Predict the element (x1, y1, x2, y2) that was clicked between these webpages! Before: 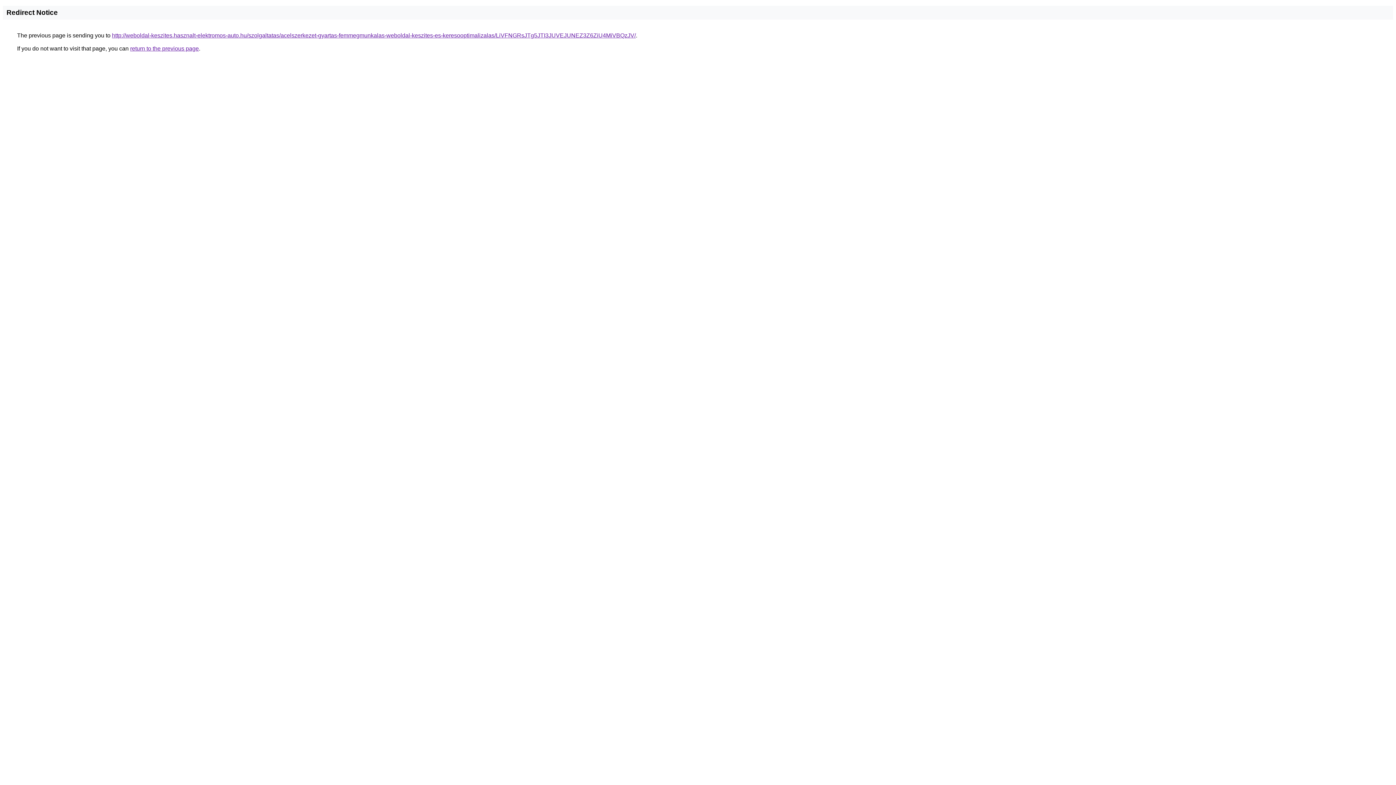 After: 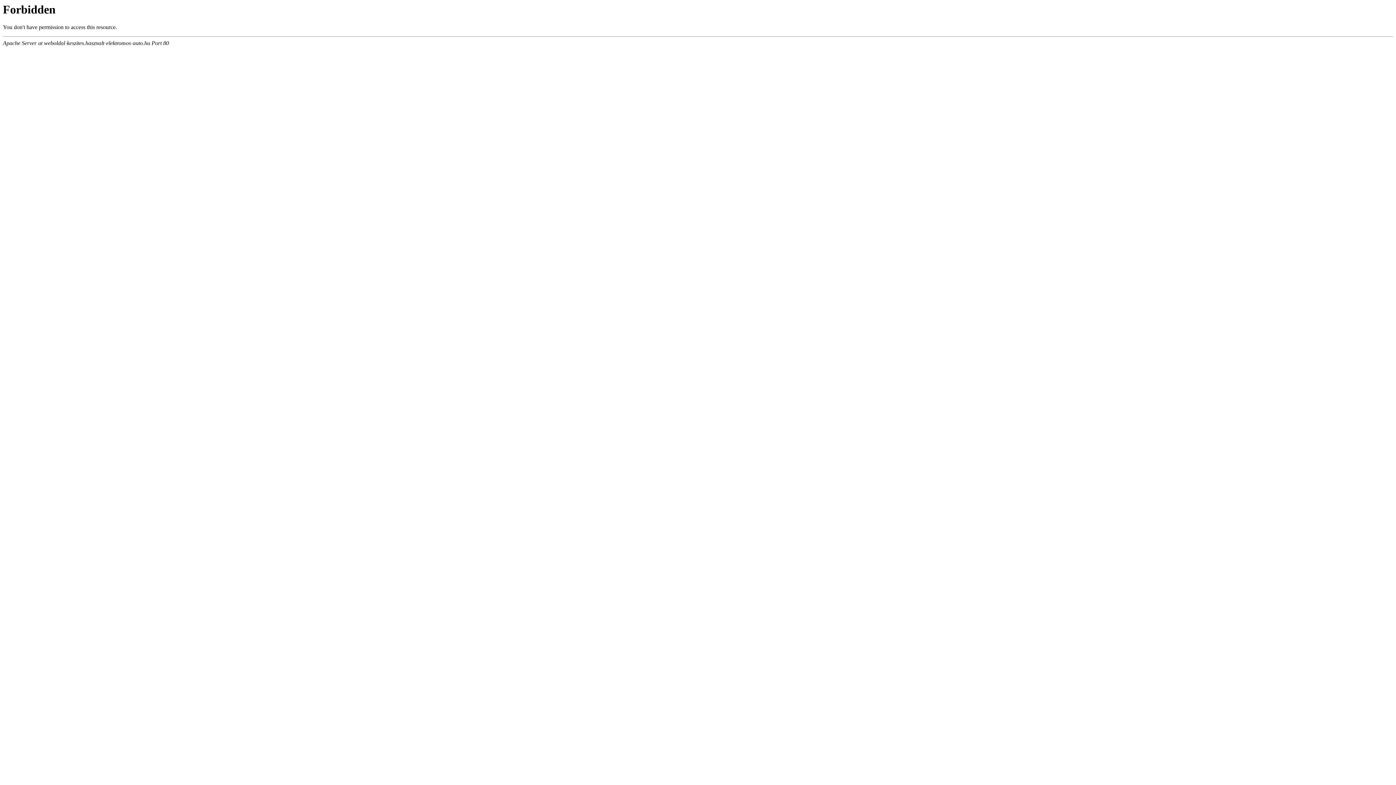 Action: bbox: (112, 32, 636, 38) label: http://weboldal-keszites.hasznalt-elektromos-auto.hu/szolgaltatas/acelszerkezet-gyartas-femmegmunkalas-weboldal-keszites-es-keresooptimalizalas/LiVFNGRsJTg5JTI3JUVEJUNEZ3Z6ZiU4MiVBQzJV/